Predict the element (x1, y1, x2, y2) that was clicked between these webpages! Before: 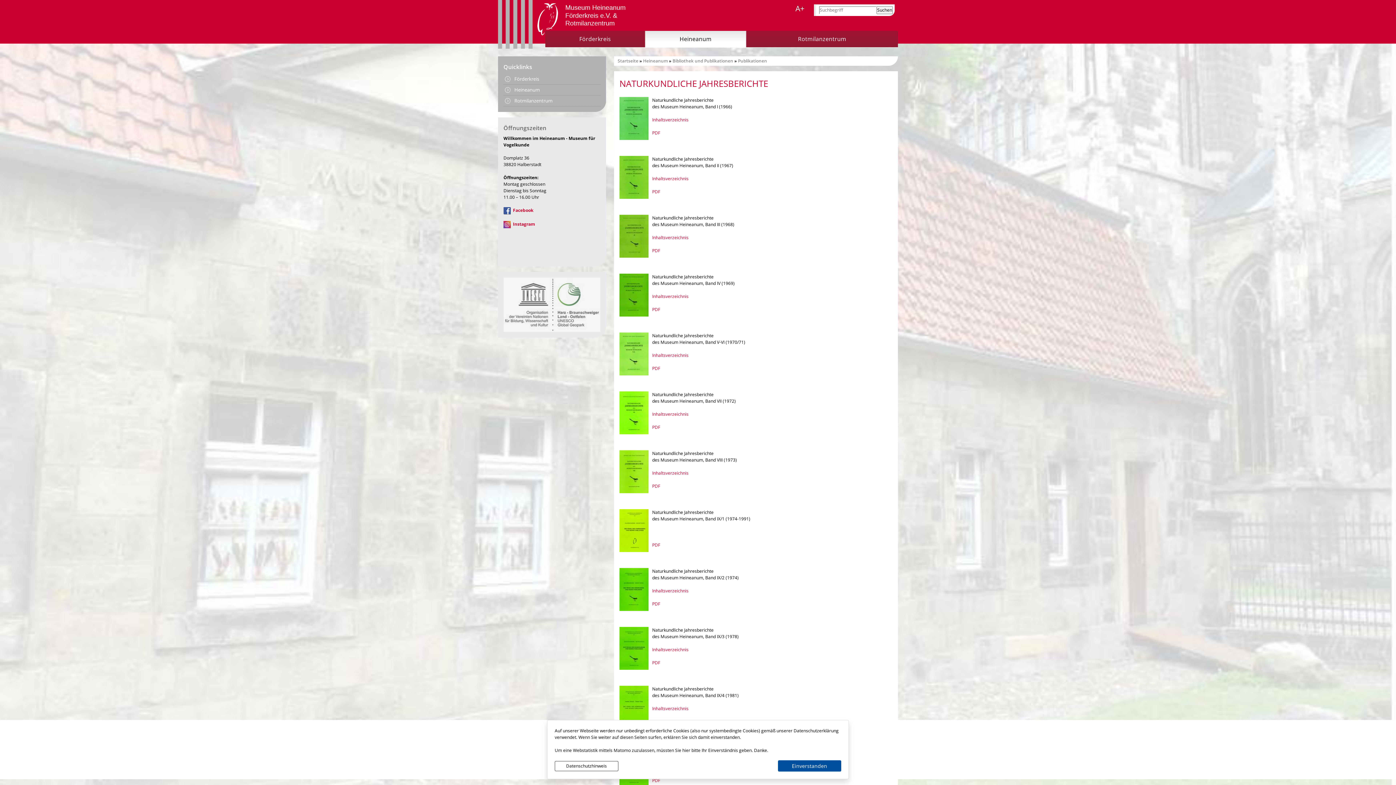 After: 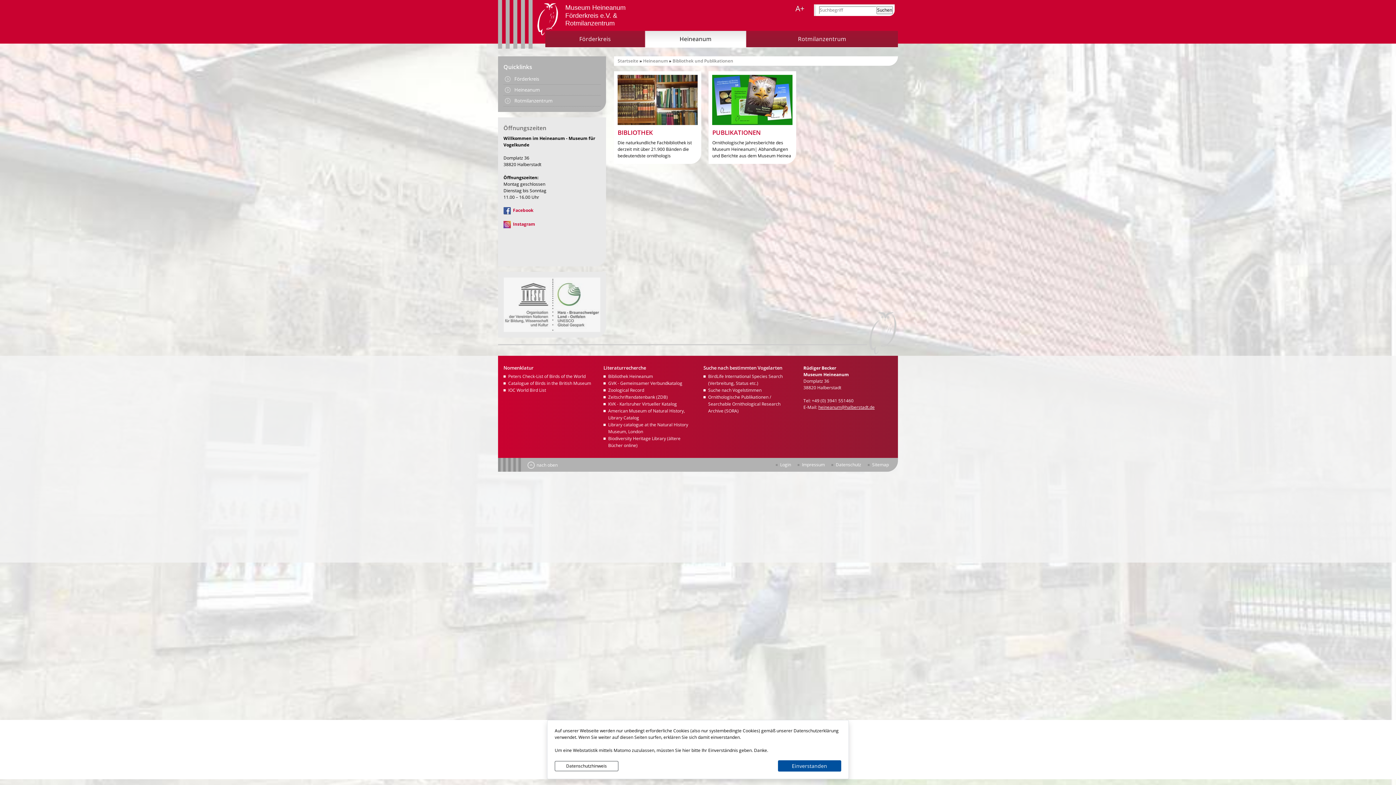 Action: label: Bibliothek und Publikationen bbox: (672, 57, 733, 64)